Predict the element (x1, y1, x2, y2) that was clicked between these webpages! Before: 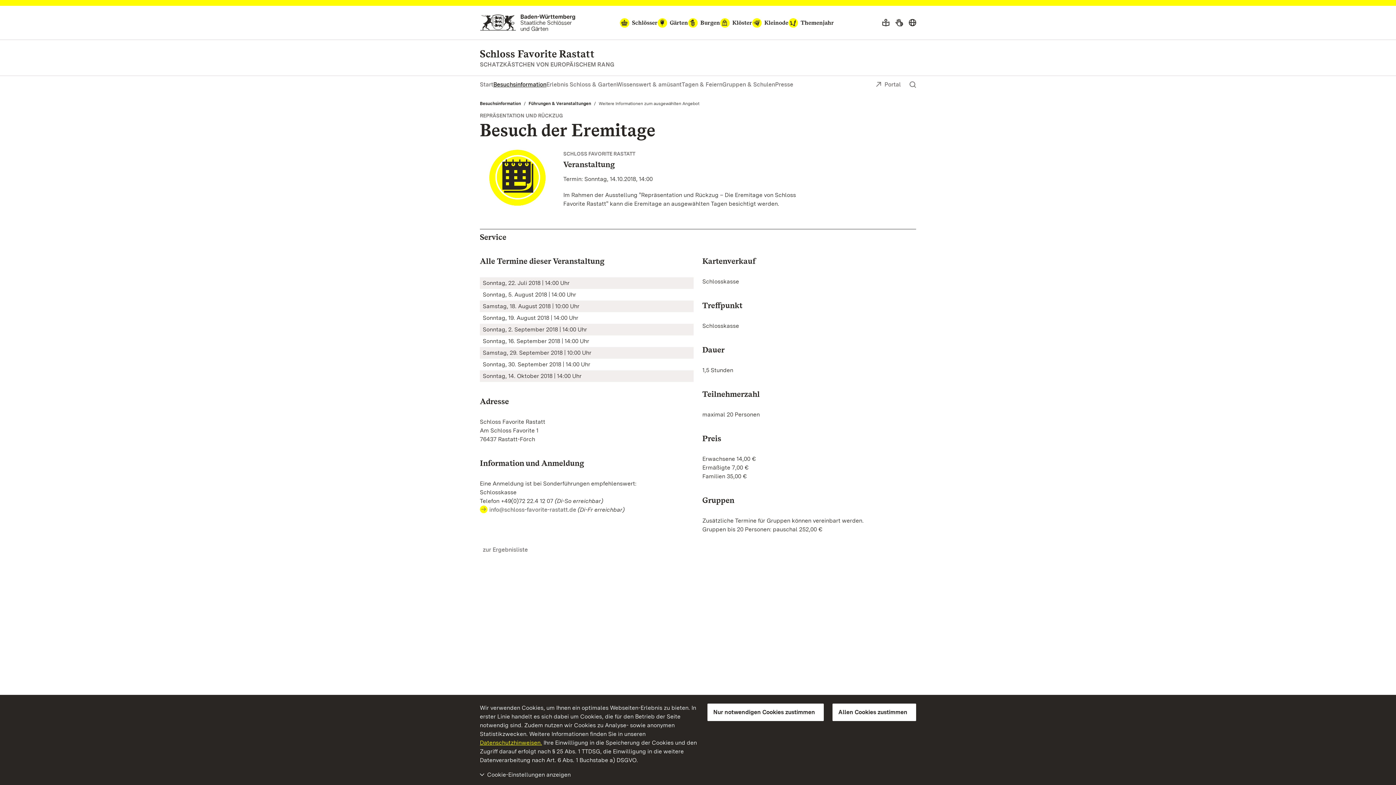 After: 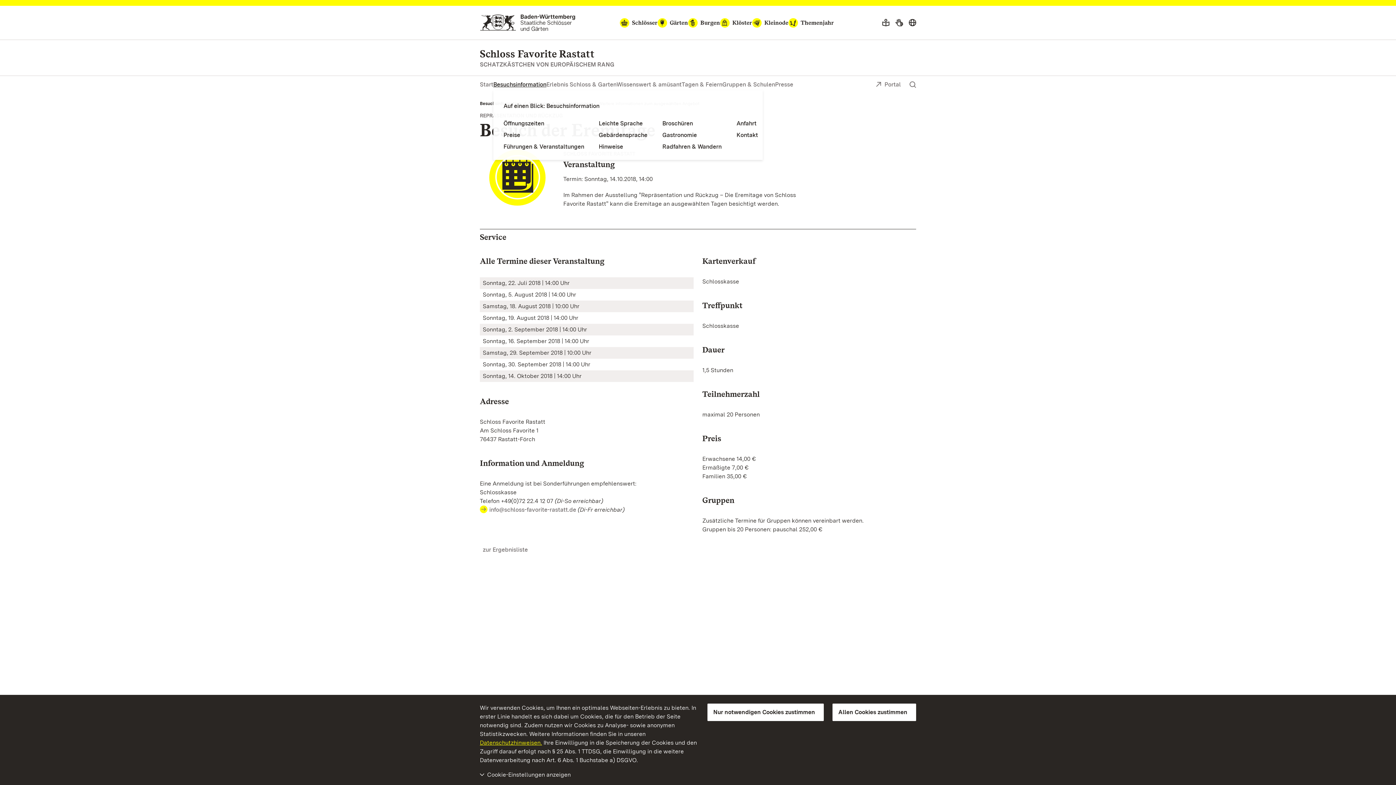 Action: bbox: (493, 80, 546, 88) label: Besuchsinformation